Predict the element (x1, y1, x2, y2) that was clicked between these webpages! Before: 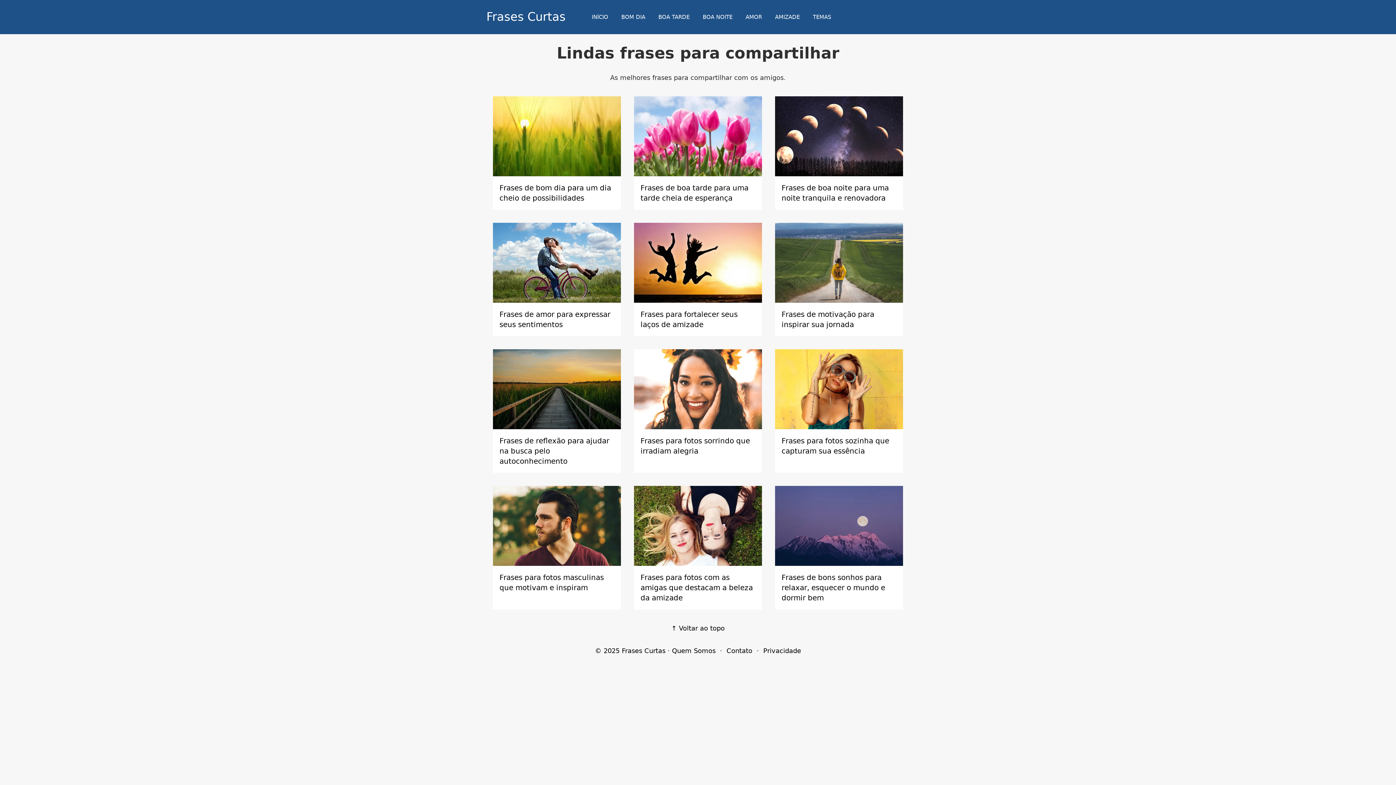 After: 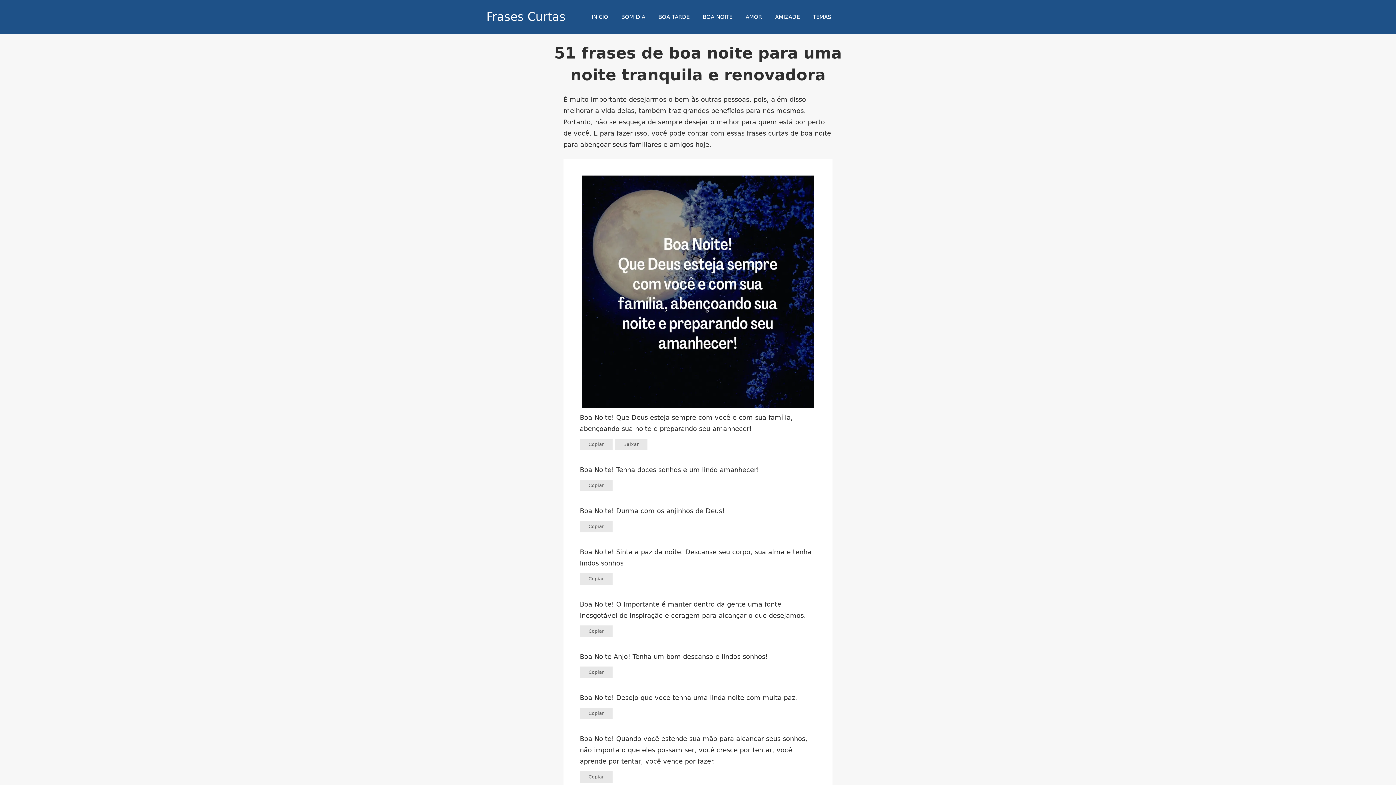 Action: label: BOA NOITE bbox: (696, 5, 739, 28)